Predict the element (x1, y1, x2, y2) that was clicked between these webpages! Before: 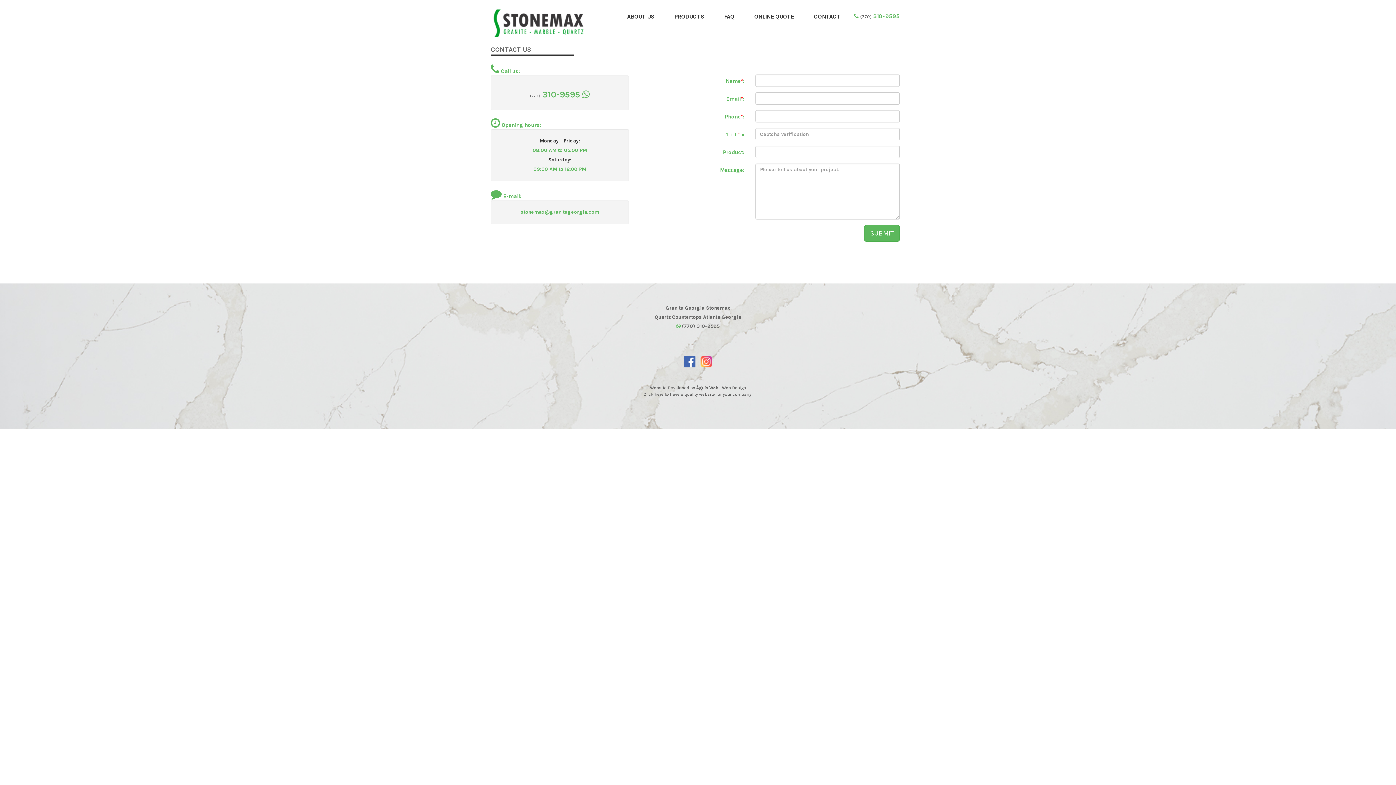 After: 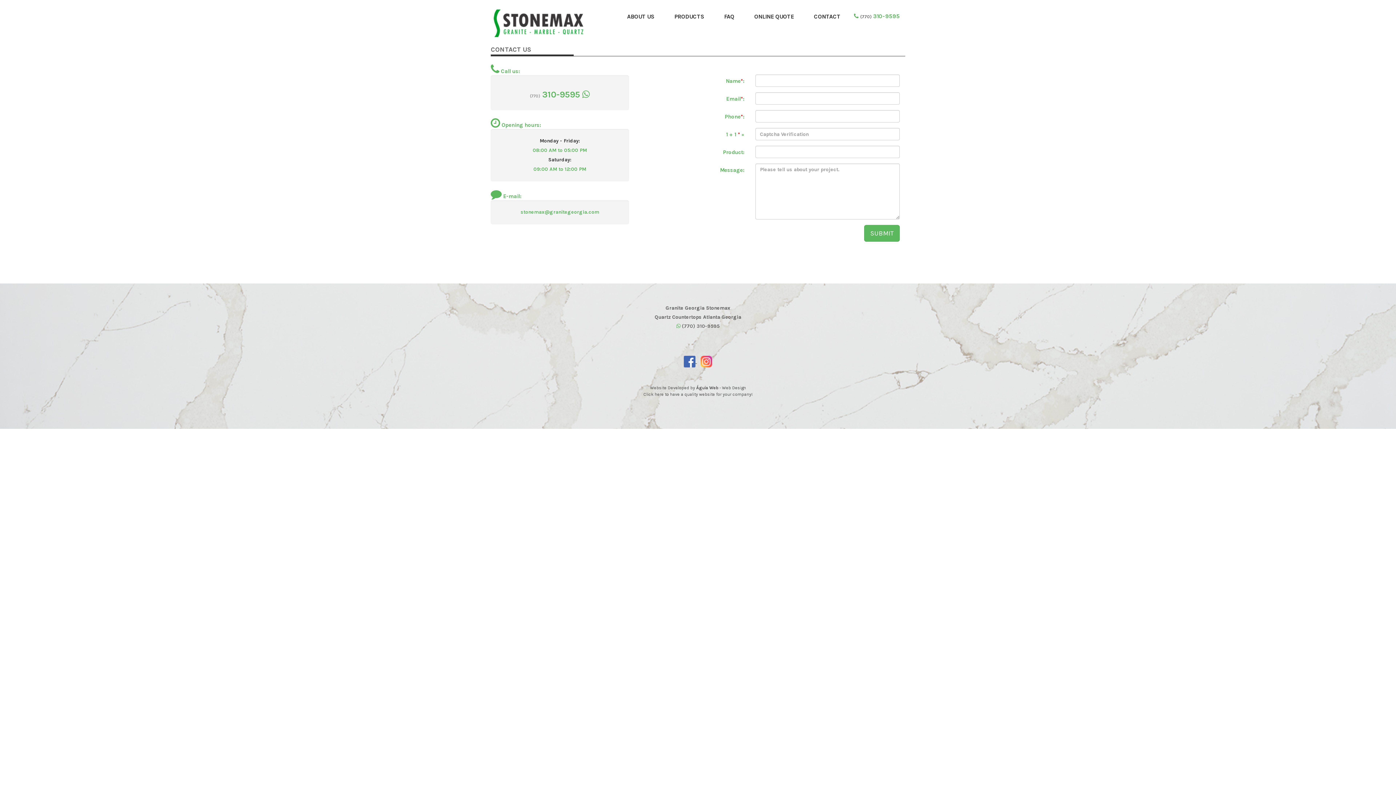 Action: bbox: (684, 358, 697, 364) label:  